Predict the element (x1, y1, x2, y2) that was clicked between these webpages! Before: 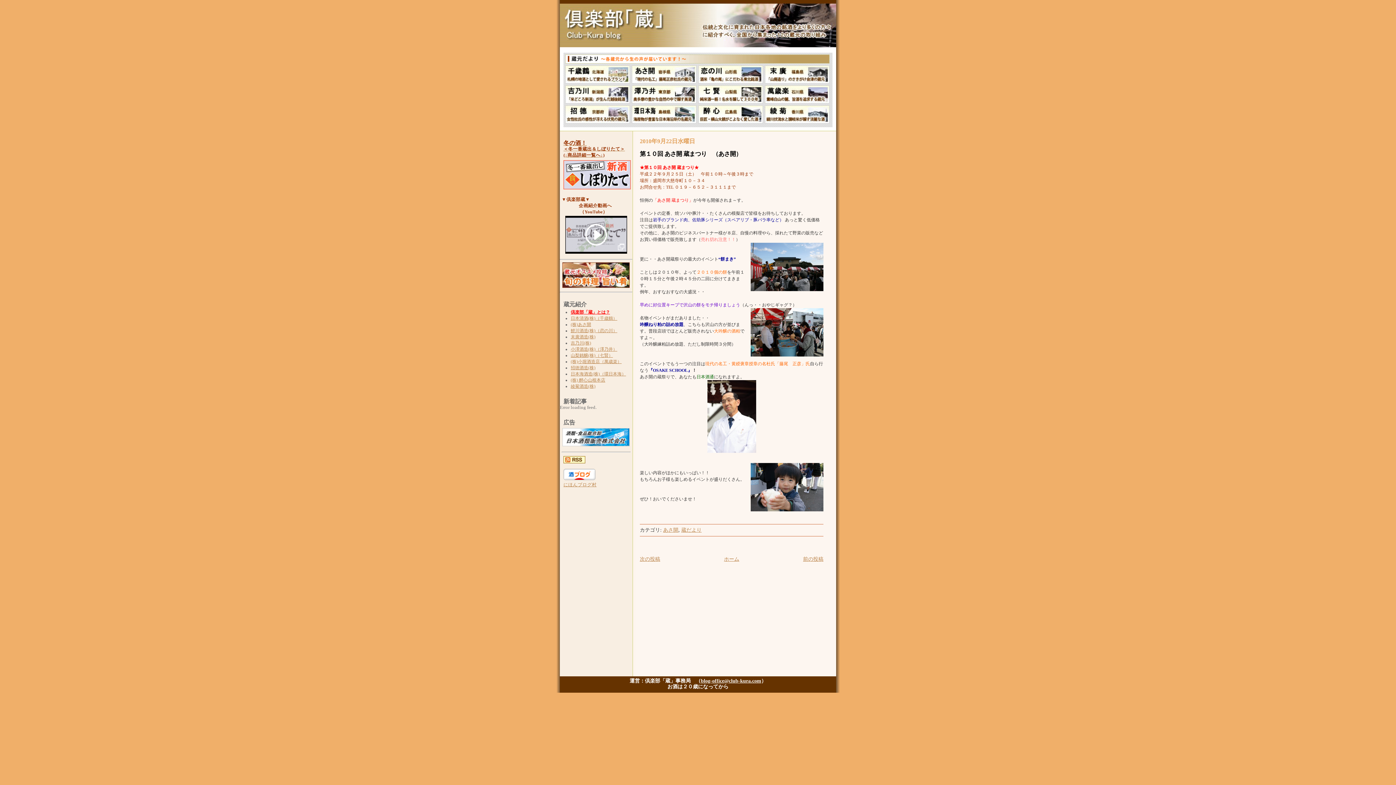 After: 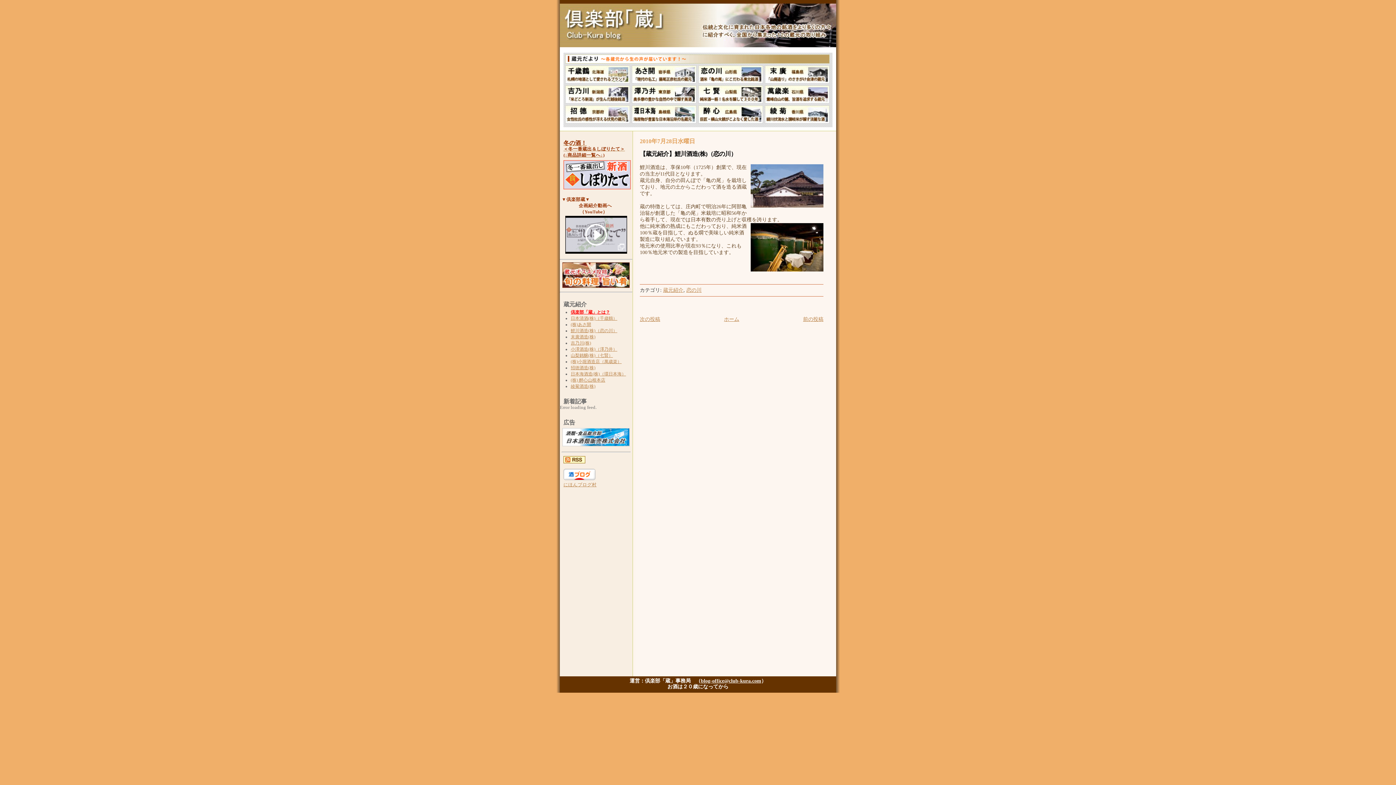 Action: bbox: (570, 328, 617, 333) label: 鯉川酒造(株)（恋の川）